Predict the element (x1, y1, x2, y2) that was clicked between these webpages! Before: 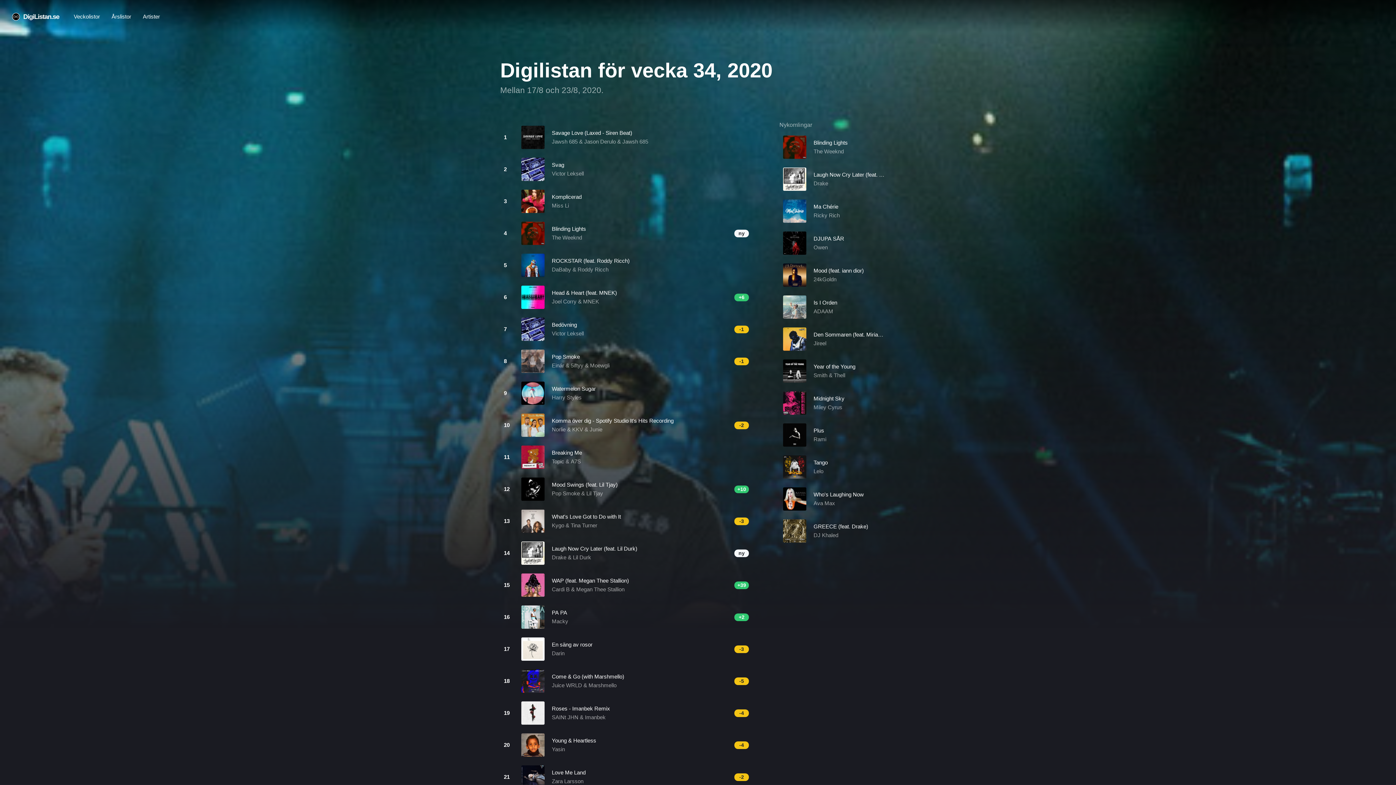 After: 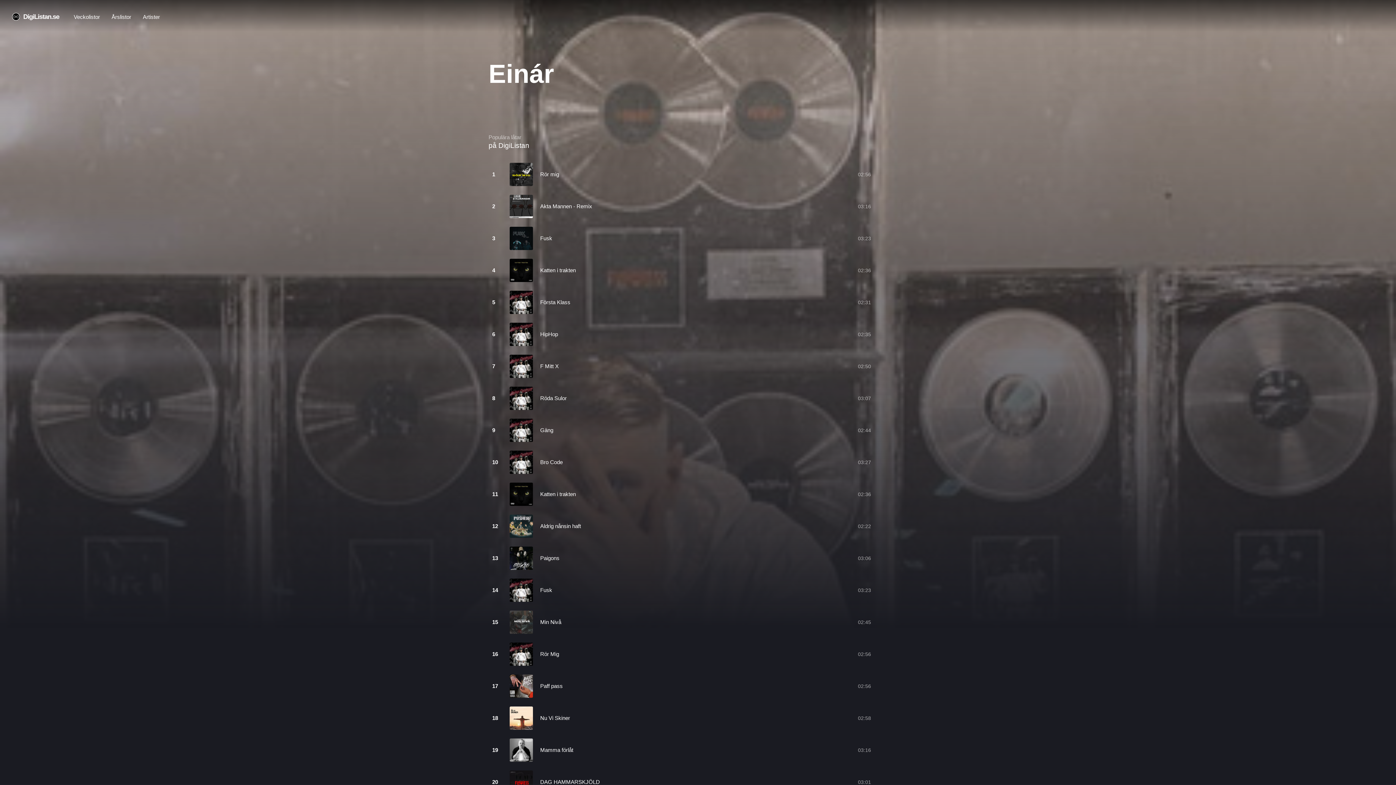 Action: label: Einár bbox: (552, 362, 564, 368)